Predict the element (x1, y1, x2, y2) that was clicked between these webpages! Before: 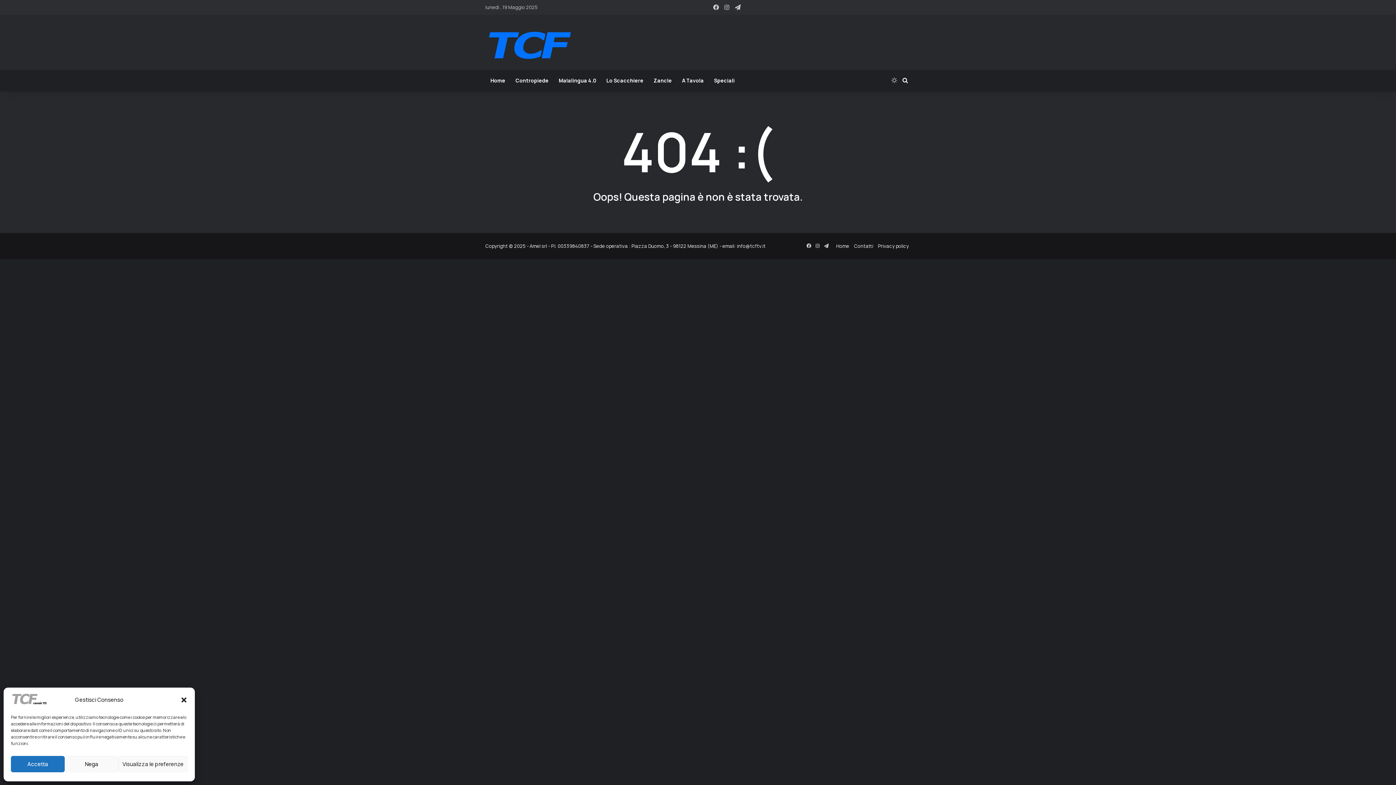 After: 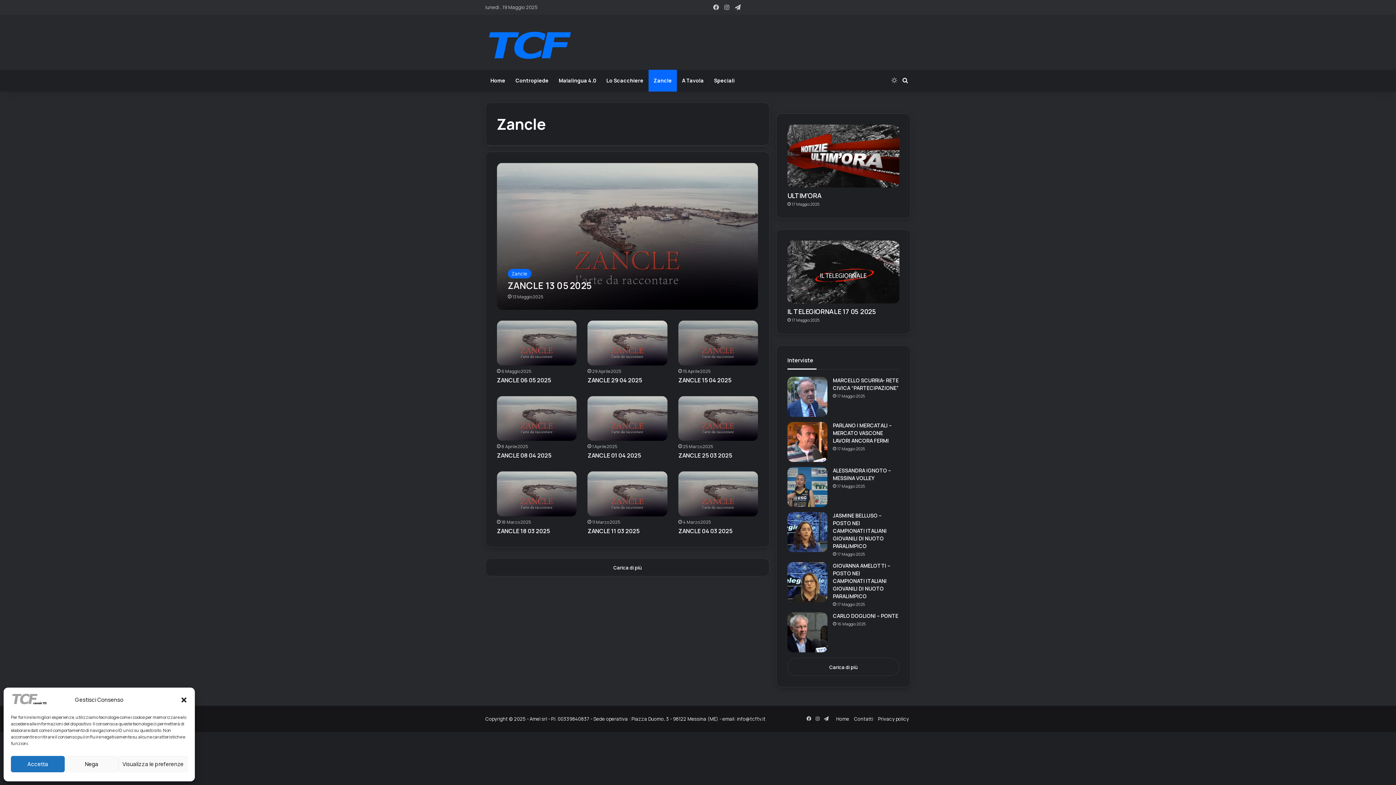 Action: bbox: (648, 69, 677, 91) label: Zancle